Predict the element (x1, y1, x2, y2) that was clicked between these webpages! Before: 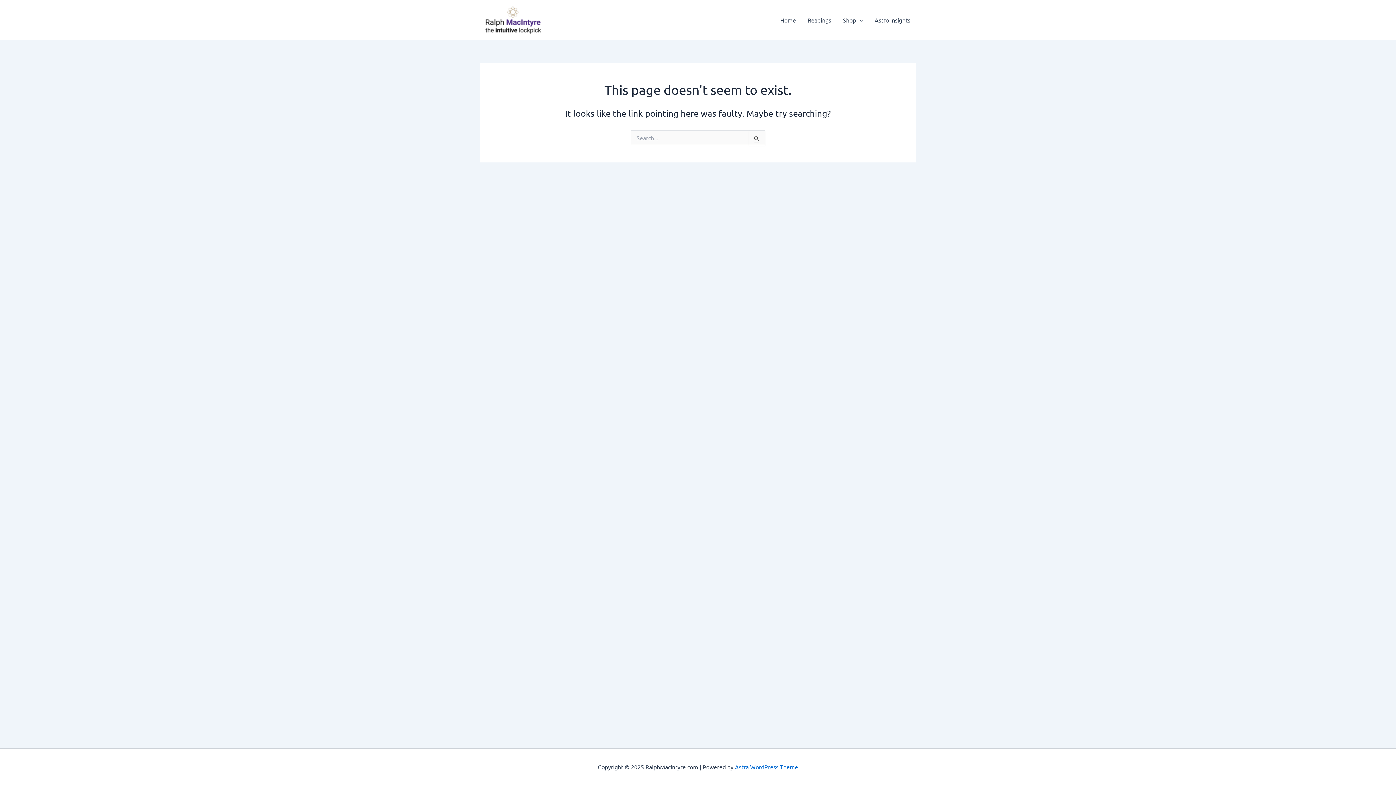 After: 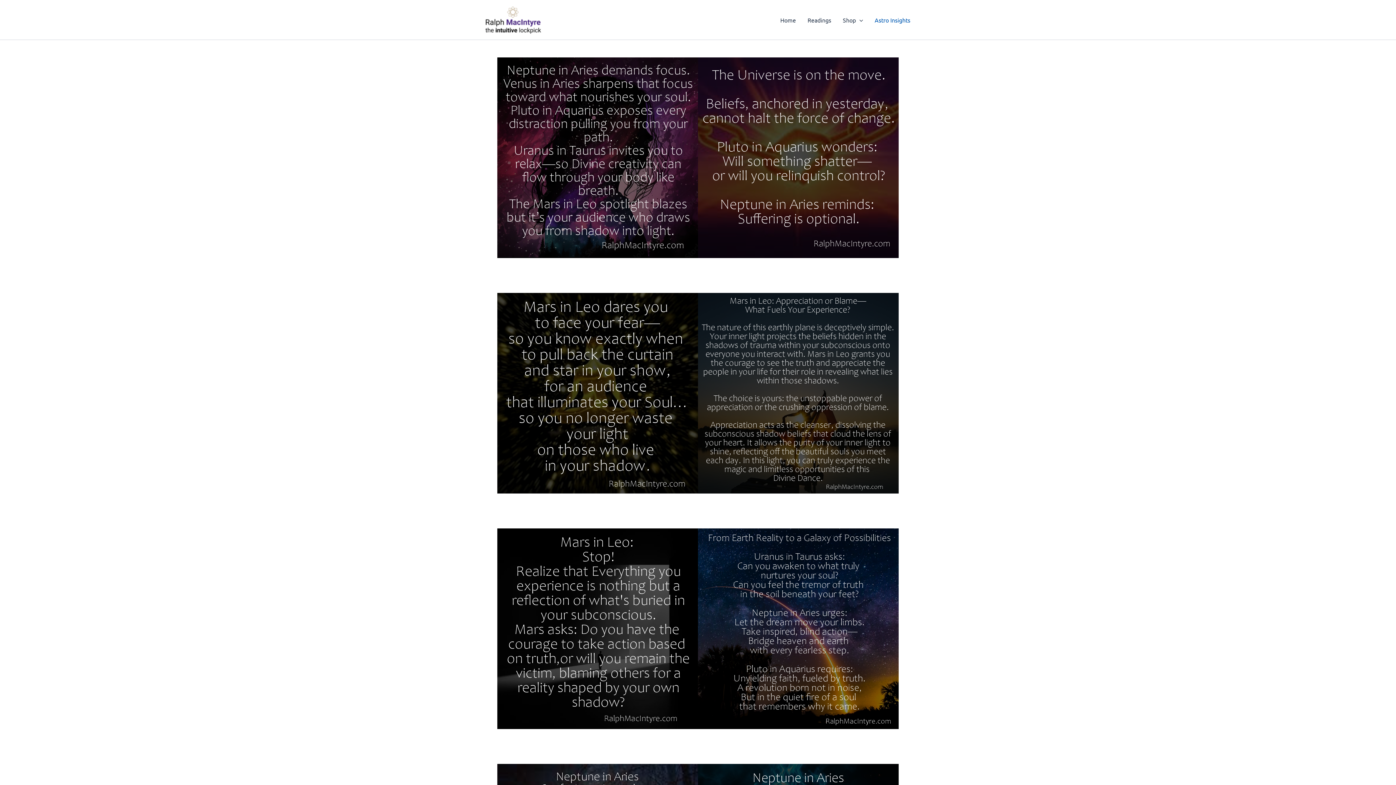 Action: label: Astro Insights bbox: (869, 5, 916, 34)